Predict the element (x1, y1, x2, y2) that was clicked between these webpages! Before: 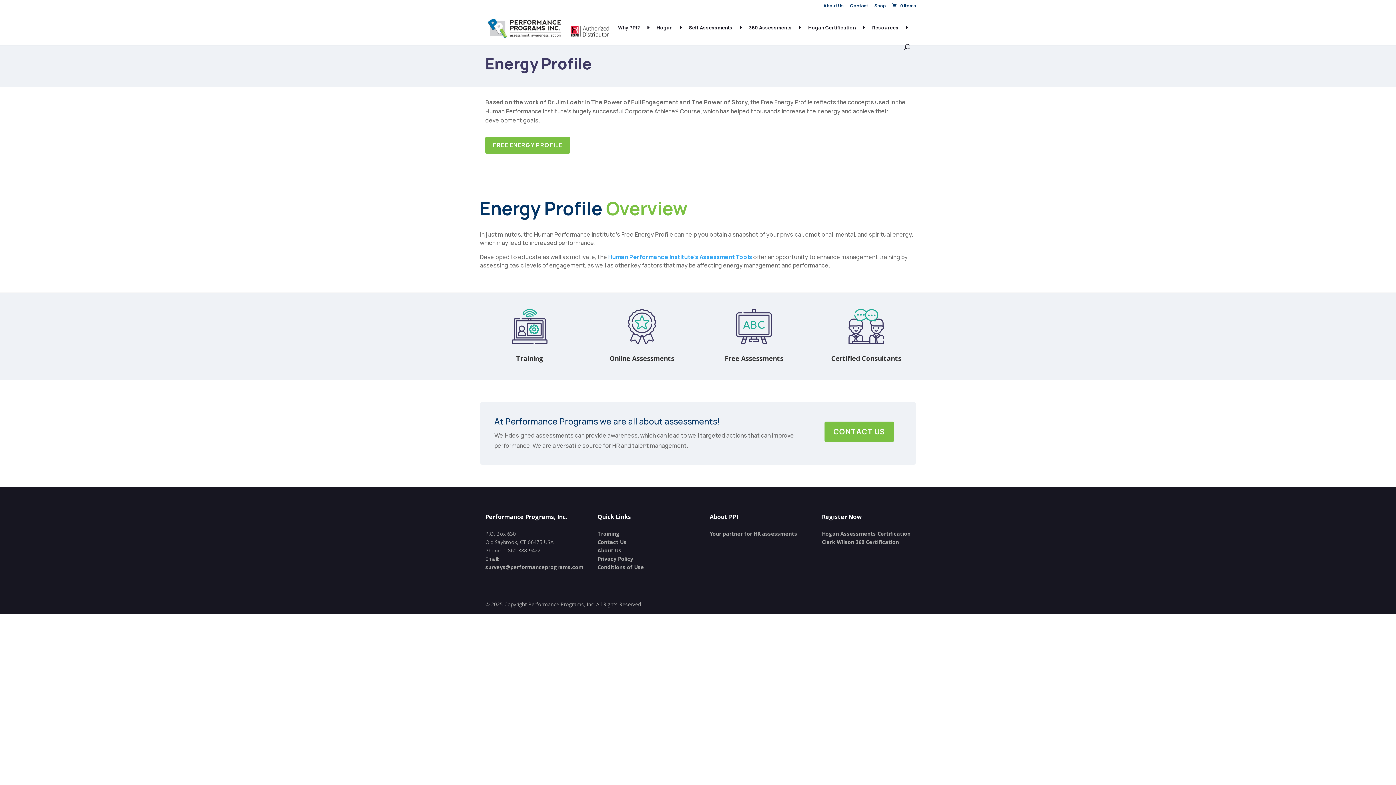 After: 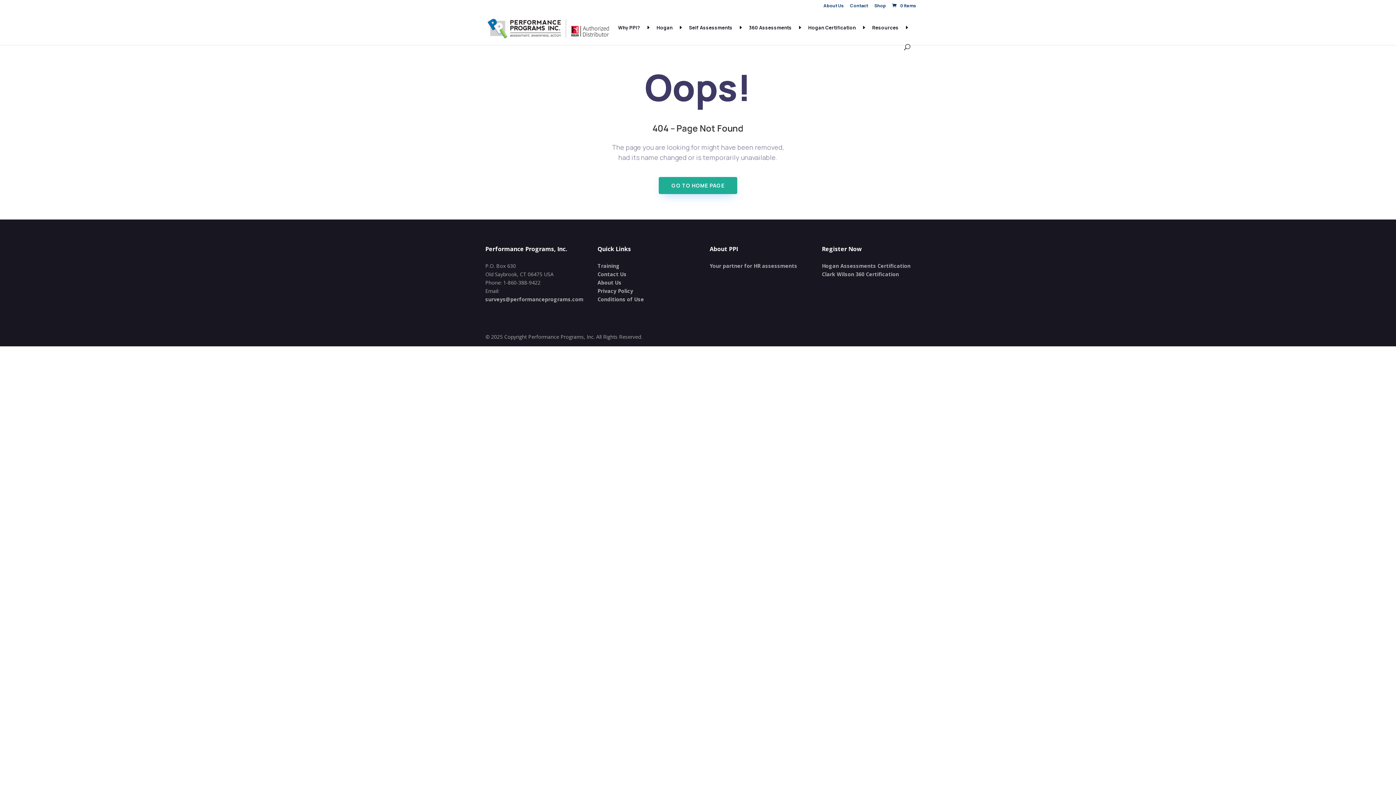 Action: bbox: (822, 530, 910, 537) label: Hogan Assessments Certification